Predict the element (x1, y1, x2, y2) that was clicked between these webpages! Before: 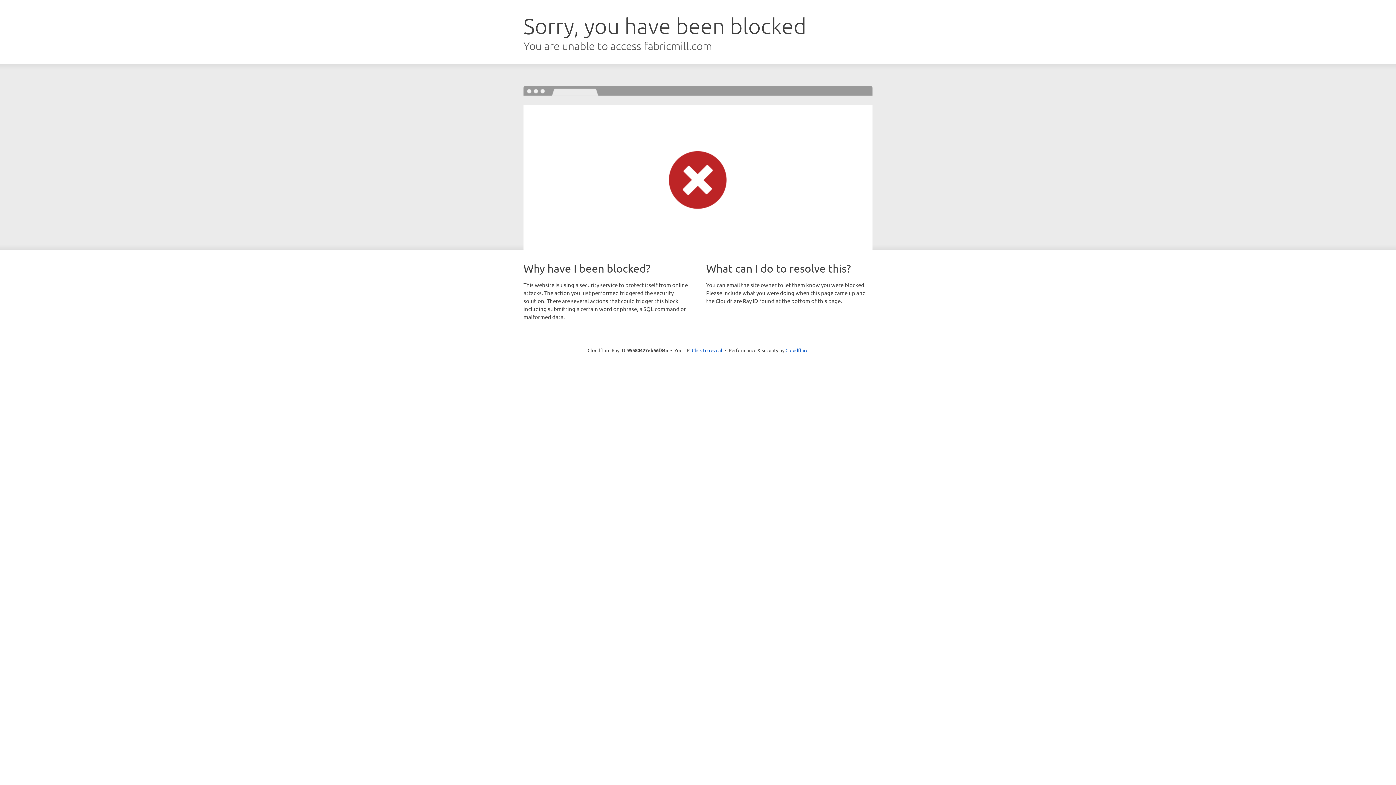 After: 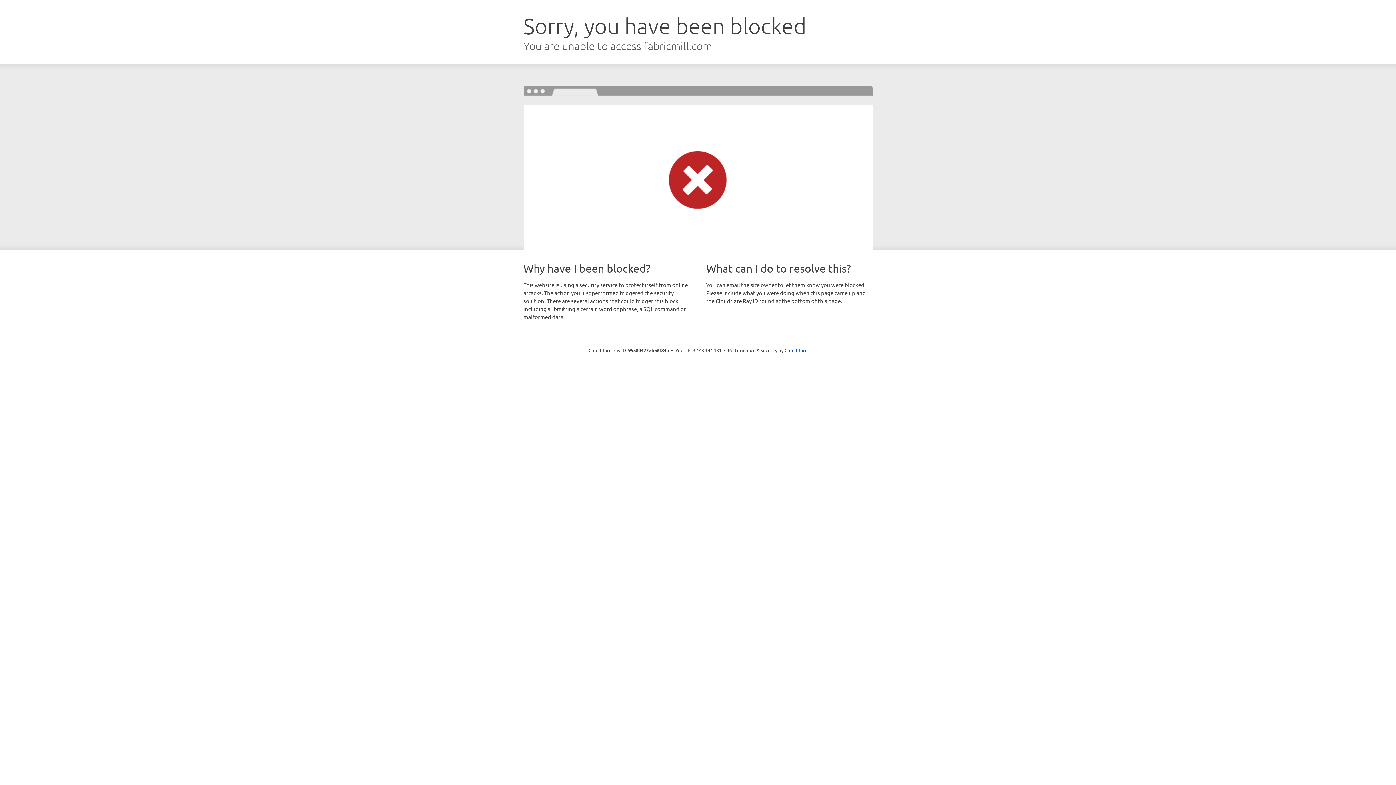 Action: bbox: (692, 346, 722, 353) label: Click to reveal